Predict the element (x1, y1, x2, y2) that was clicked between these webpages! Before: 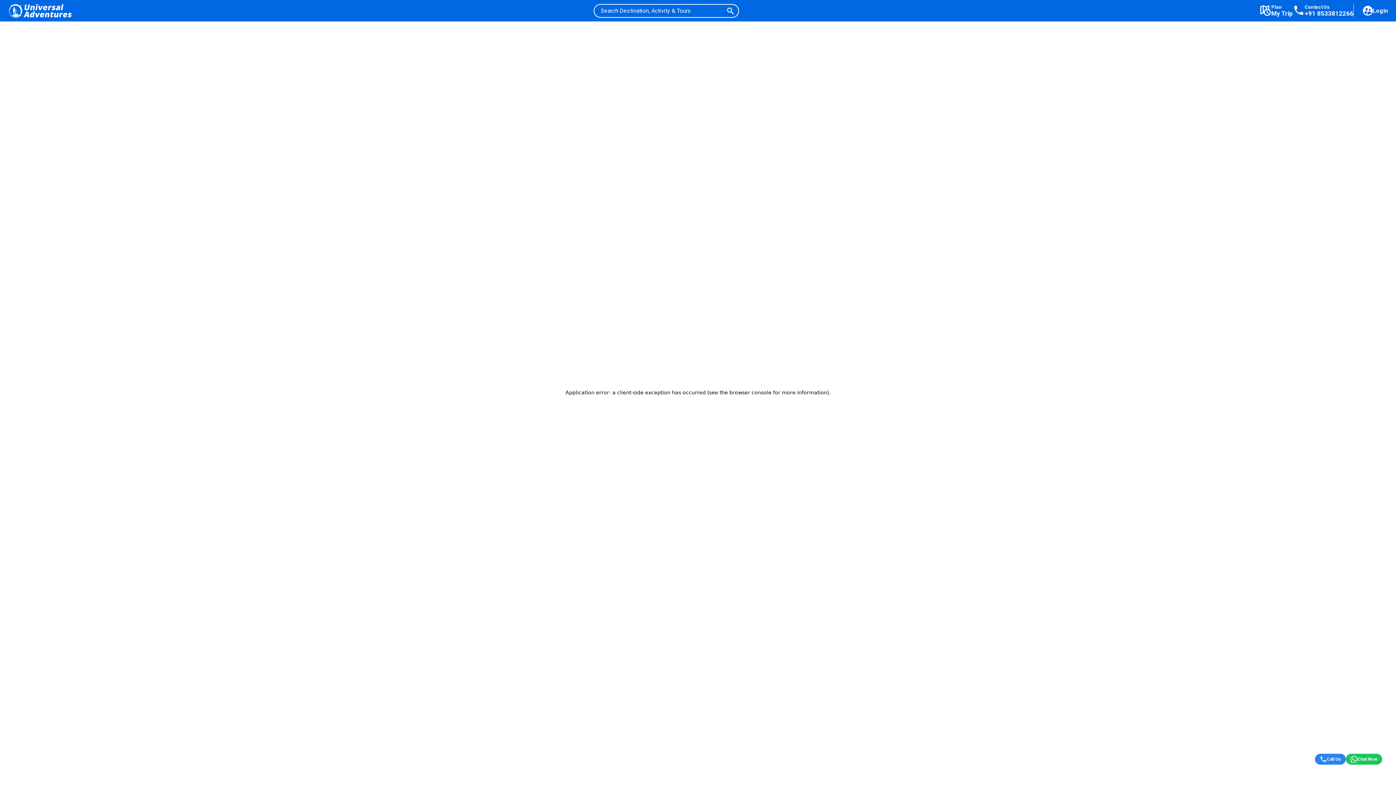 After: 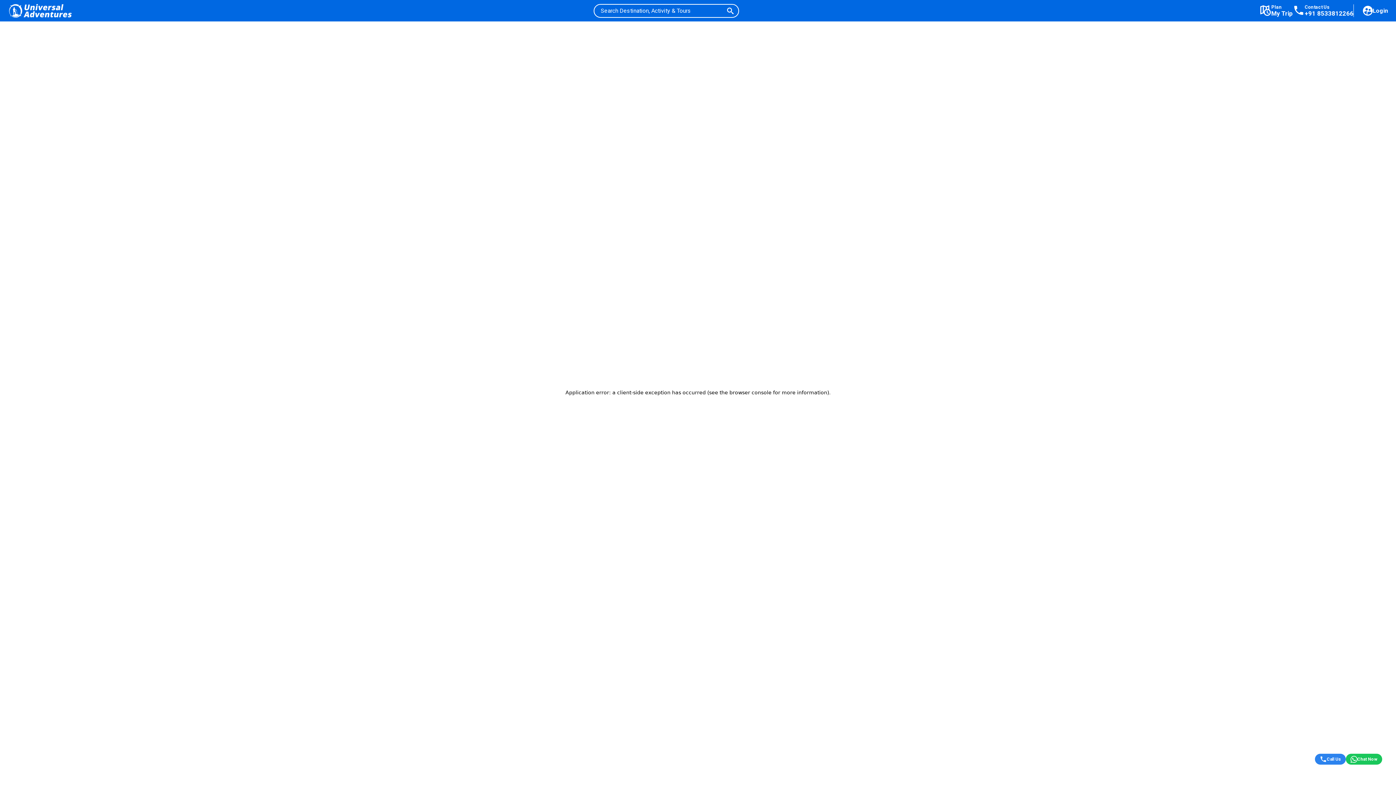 Action: bbox: (1315, 754, 1346, 765) label: Call Us